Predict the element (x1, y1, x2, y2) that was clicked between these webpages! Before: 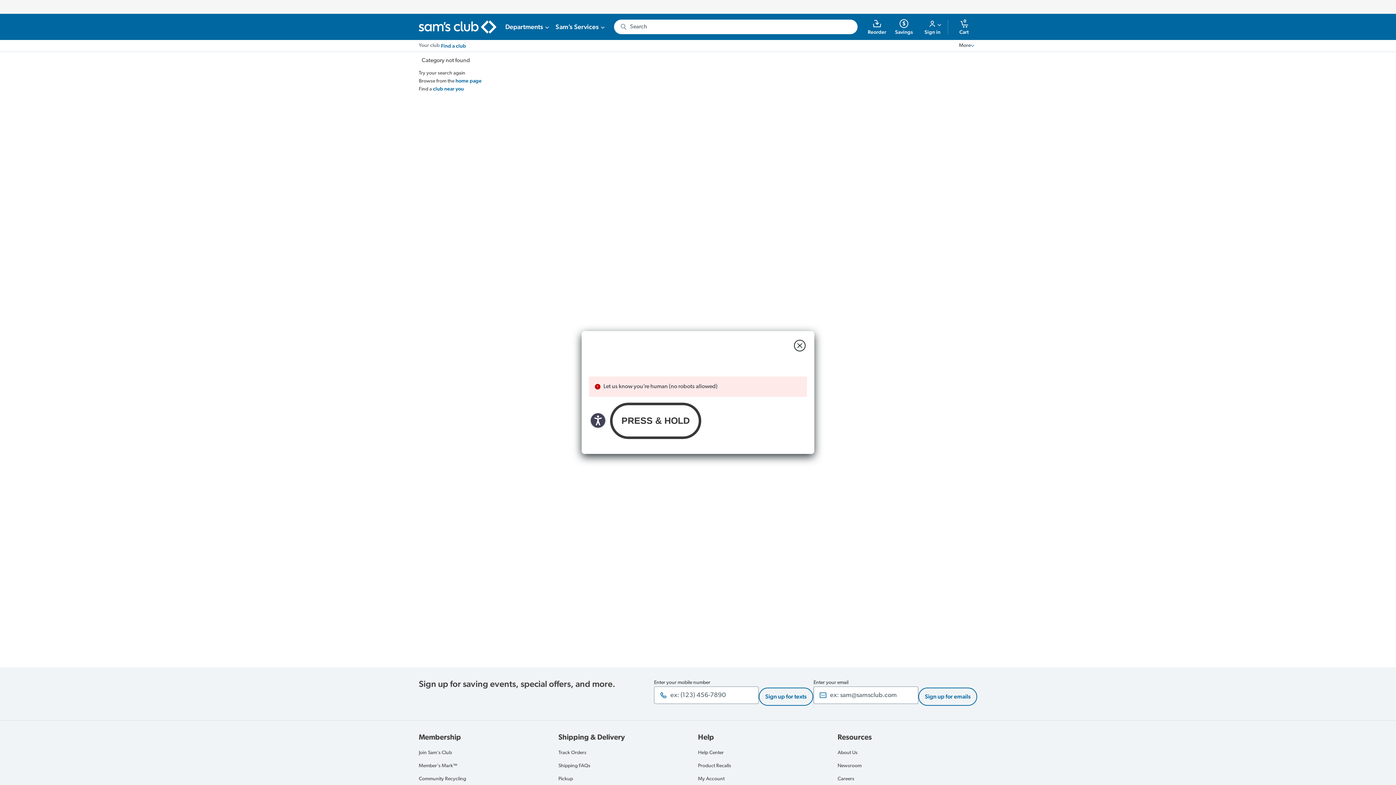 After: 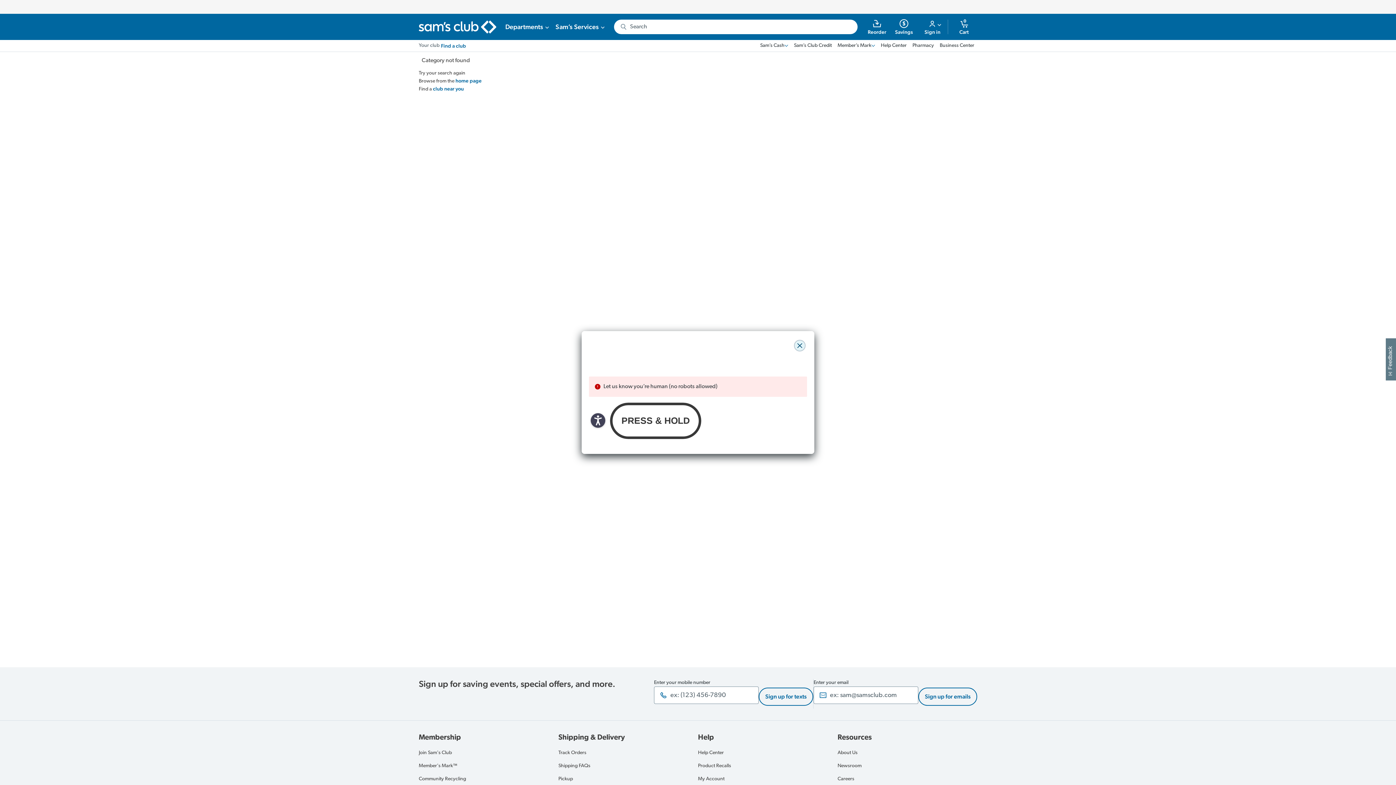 Action: bbox: (794, 340, 805, 351) label: close modal